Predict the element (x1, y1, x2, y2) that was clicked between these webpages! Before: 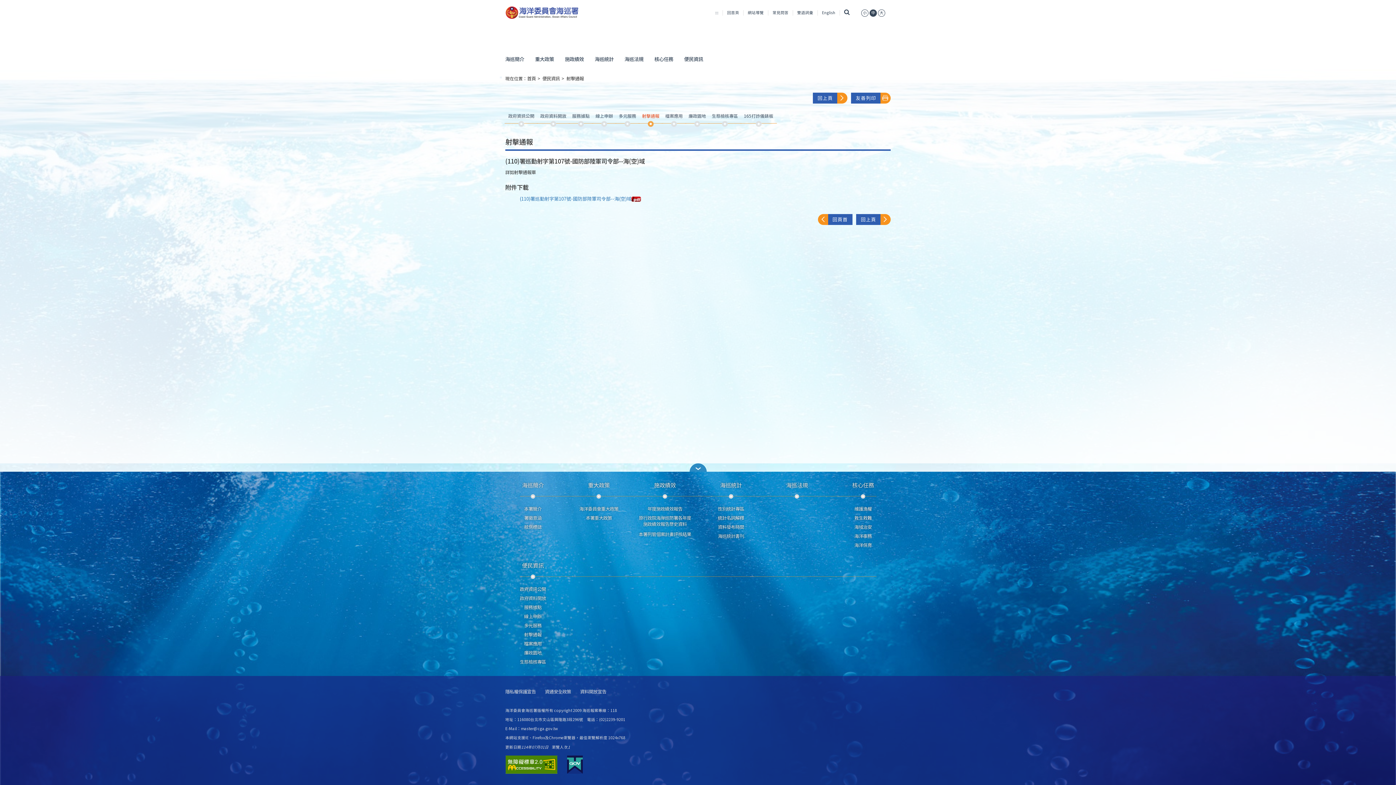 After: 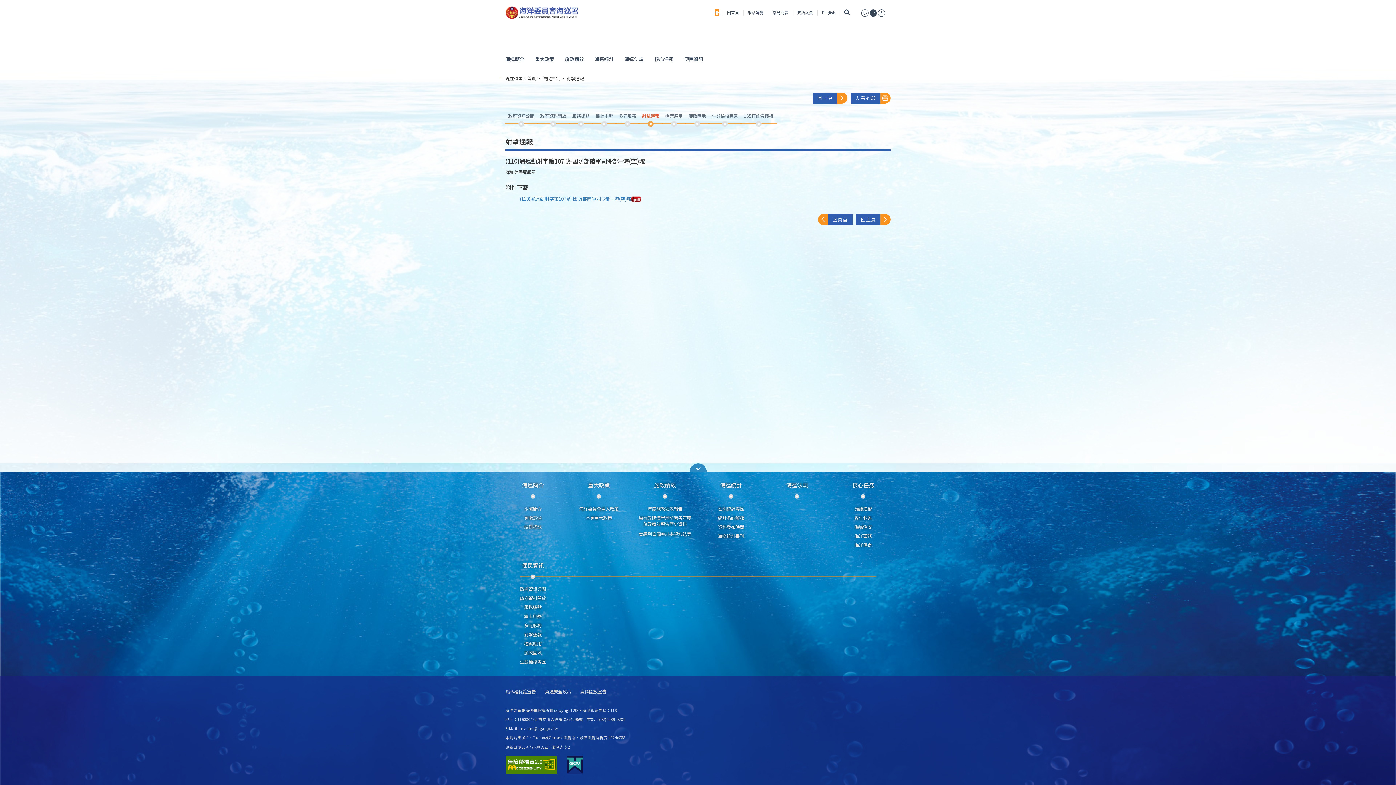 Action: label: ::: bbox: (715, 9, 718, 15)